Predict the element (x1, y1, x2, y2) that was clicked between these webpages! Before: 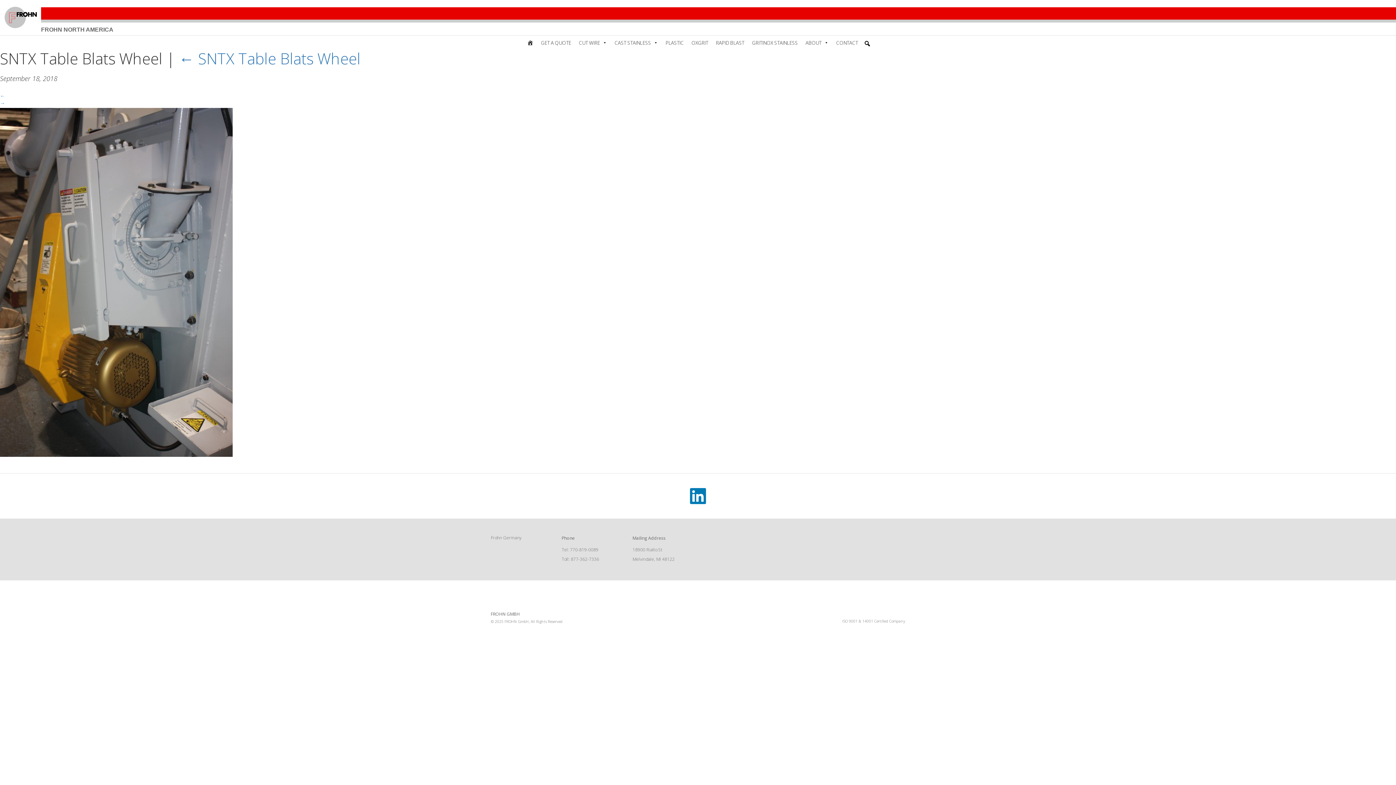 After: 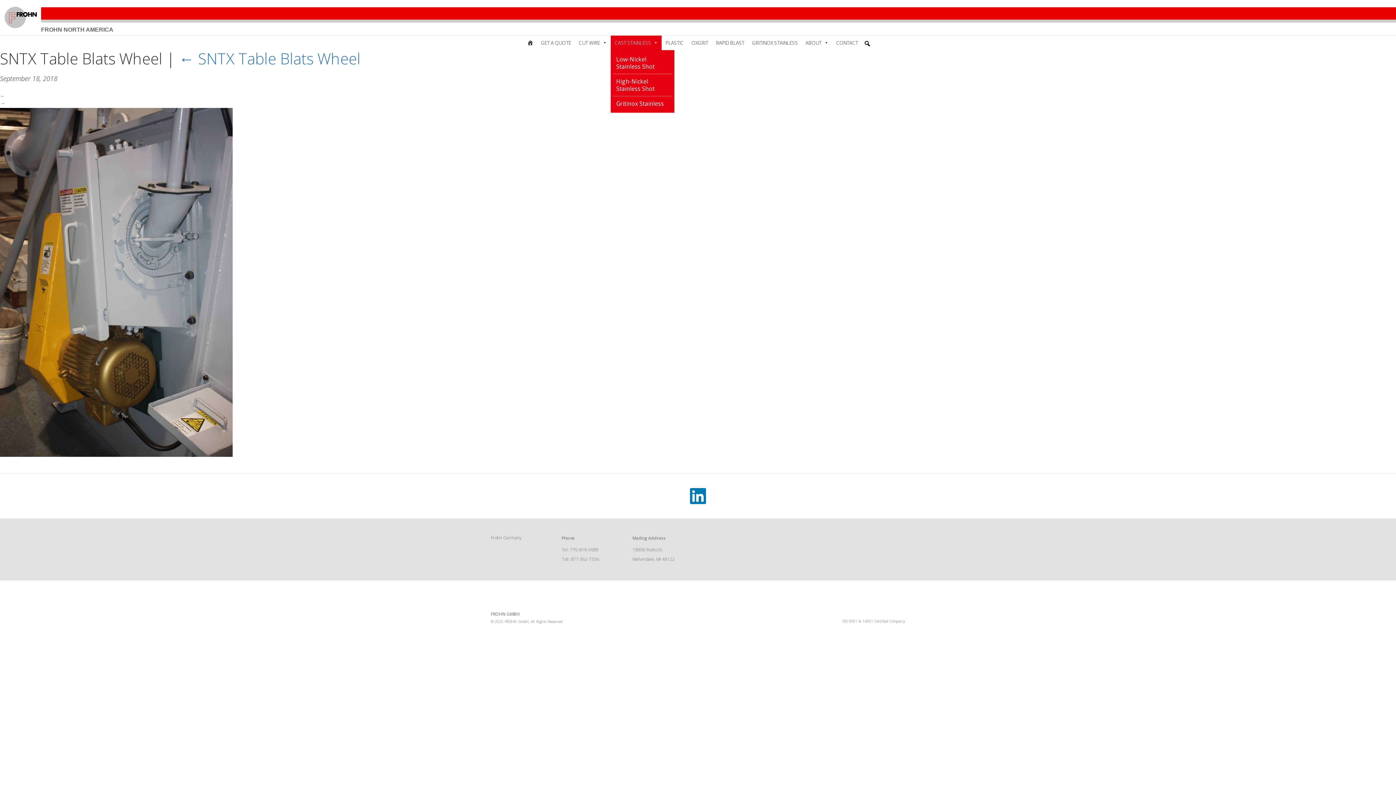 Action: label: CAST STAINLESS bbox: (610, 35, 661, 50)